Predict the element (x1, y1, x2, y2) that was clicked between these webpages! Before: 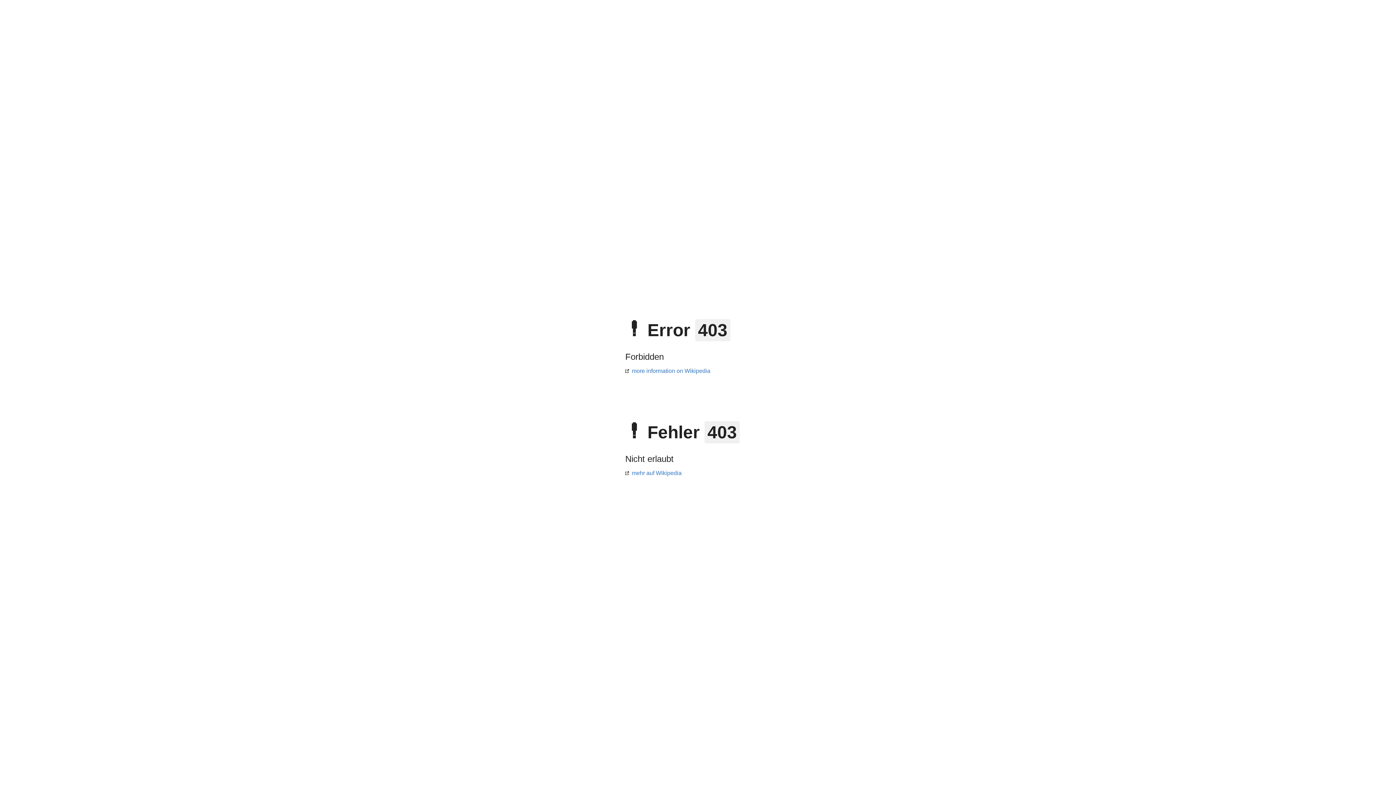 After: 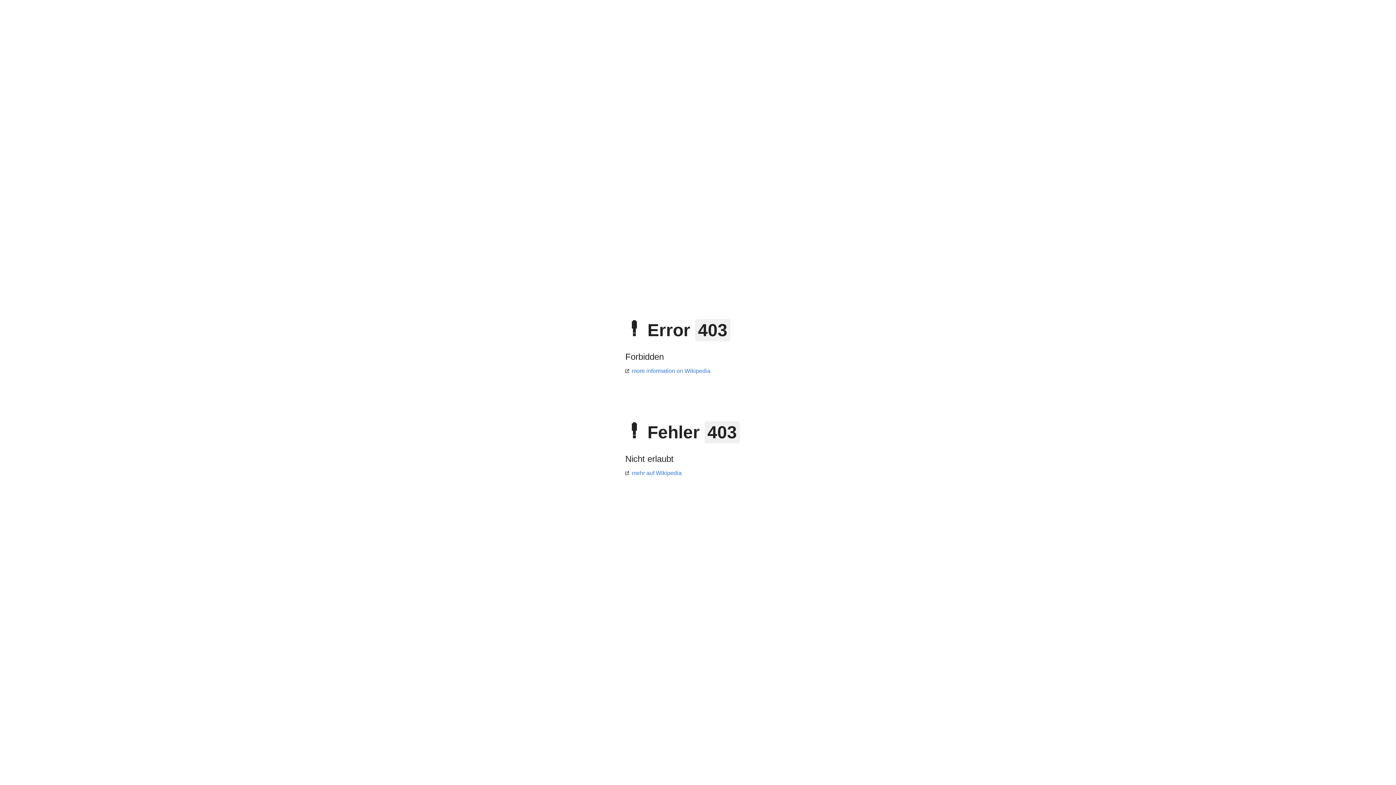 Action: bbox: (625, 470, 681, 476) label: mehr auf Wikipedia